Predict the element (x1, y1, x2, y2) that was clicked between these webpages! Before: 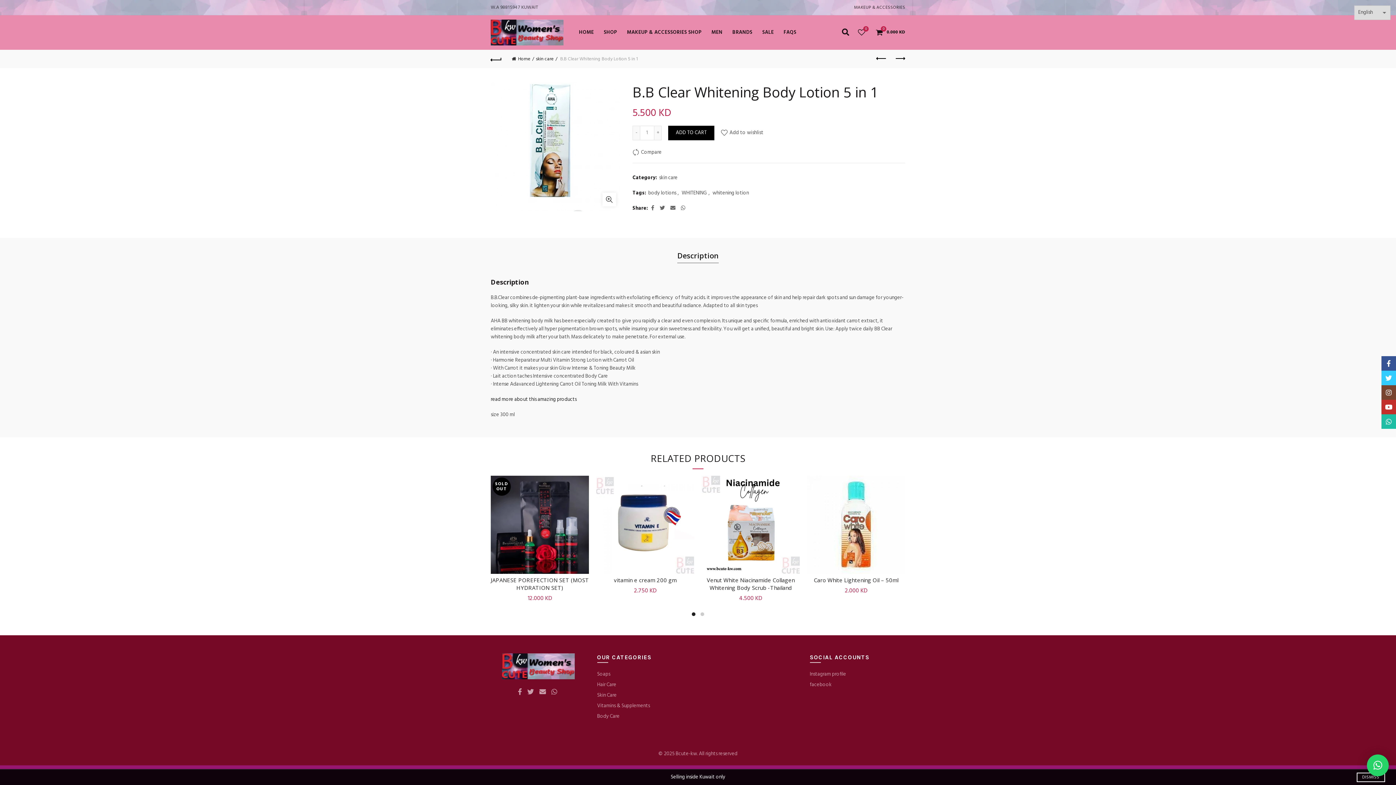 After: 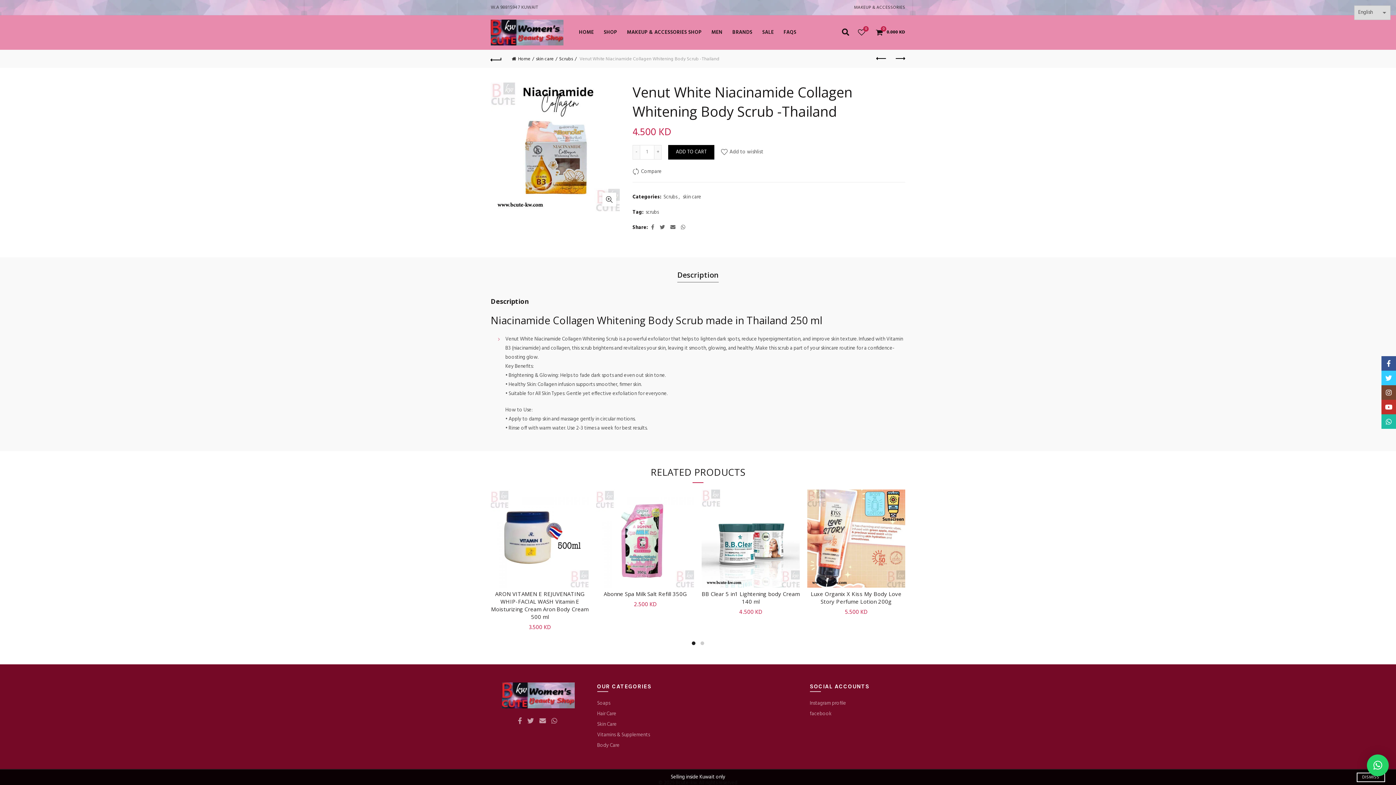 Action: bbox: (701, 476, 800, 574)